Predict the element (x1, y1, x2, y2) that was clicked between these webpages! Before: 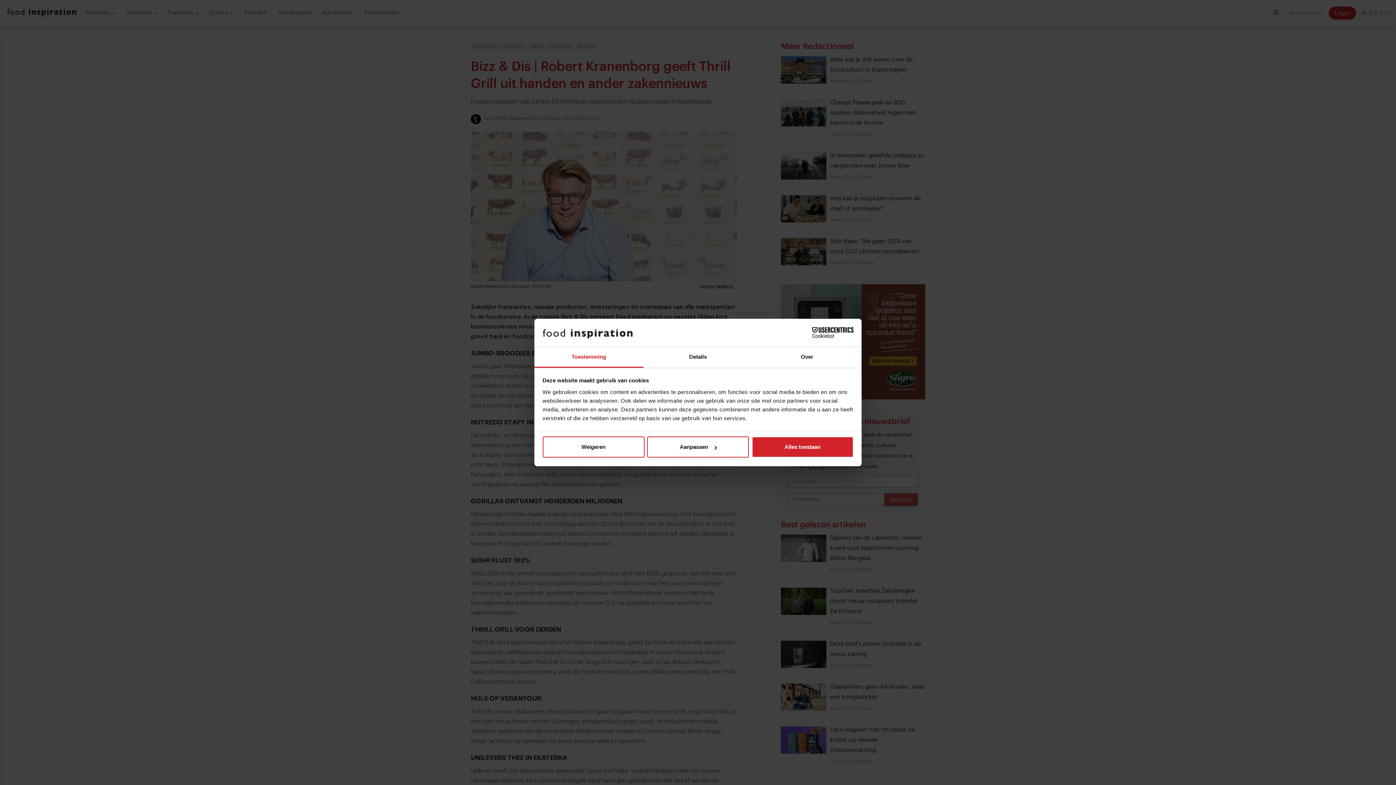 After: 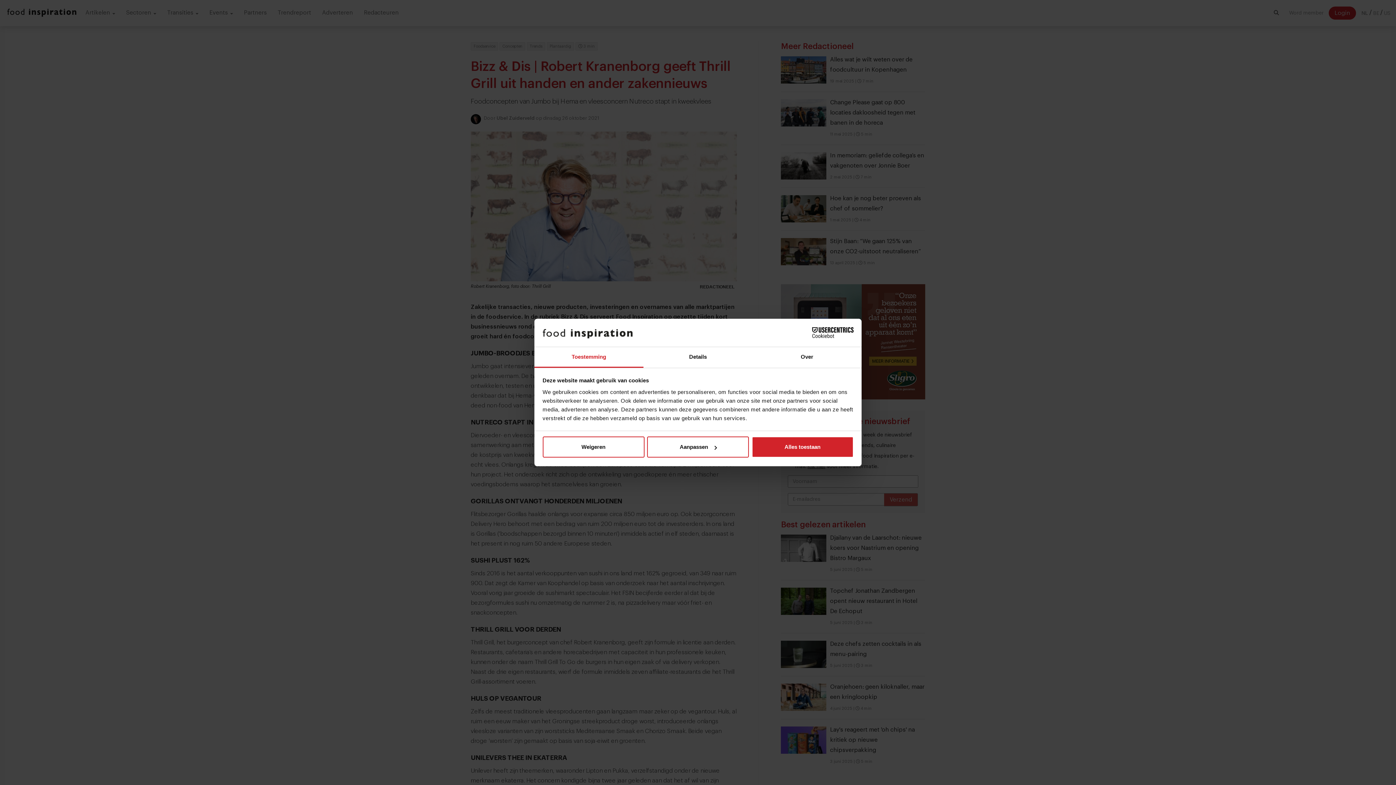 Action: bbox: (790, 327, 853, 338) label: Cookiebot - opens in a new window